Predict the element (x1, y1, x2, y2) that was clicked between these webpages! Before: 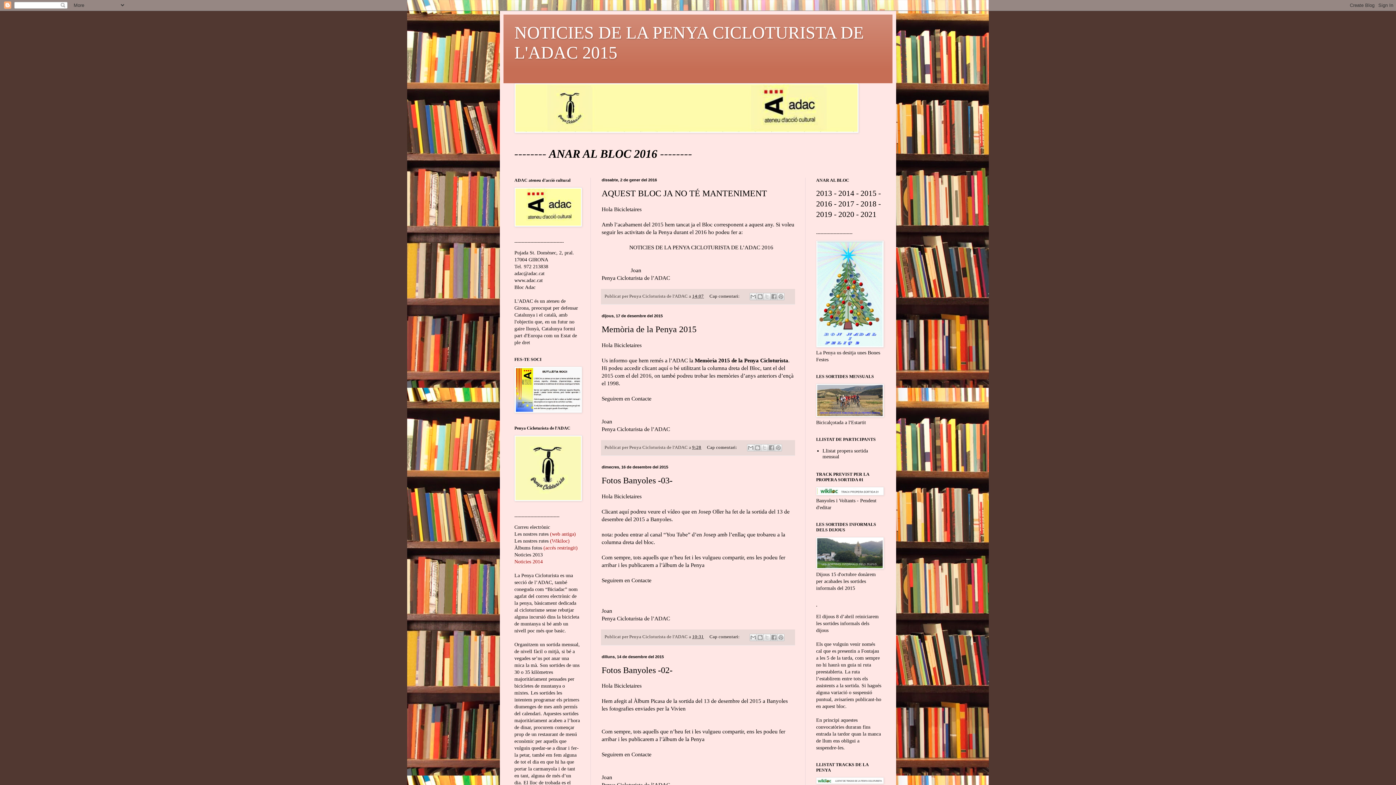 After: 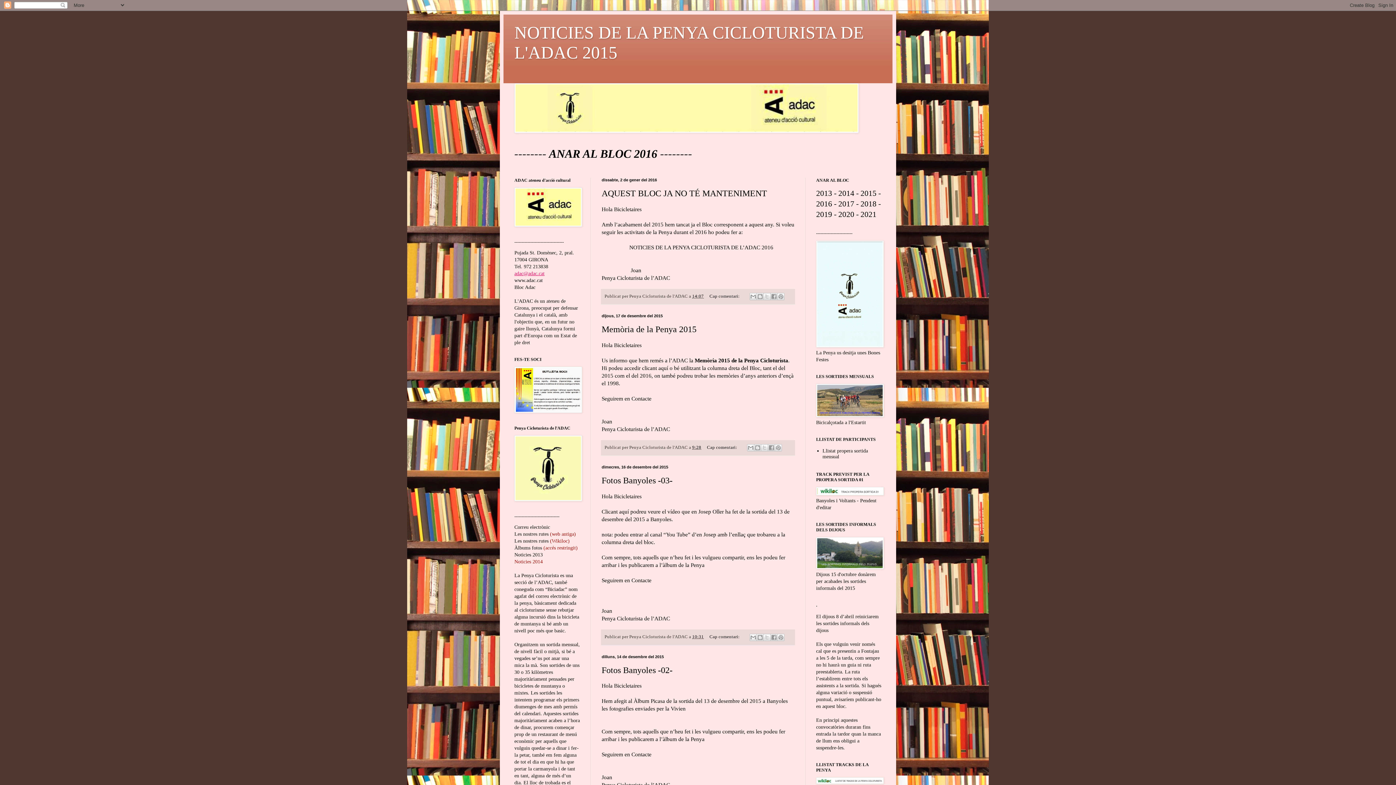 Action: label: adac@adac.cat bbox: (514, 270, 544, 276)